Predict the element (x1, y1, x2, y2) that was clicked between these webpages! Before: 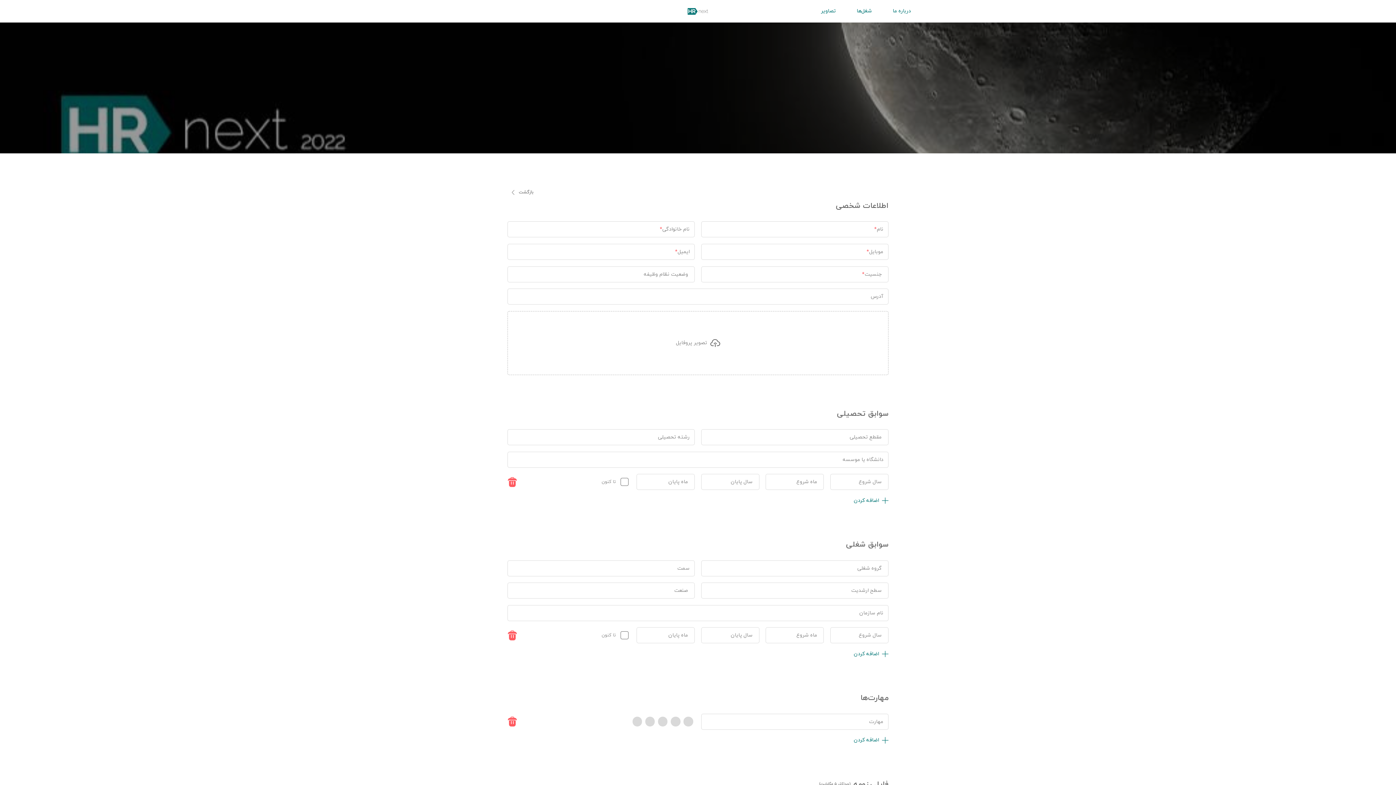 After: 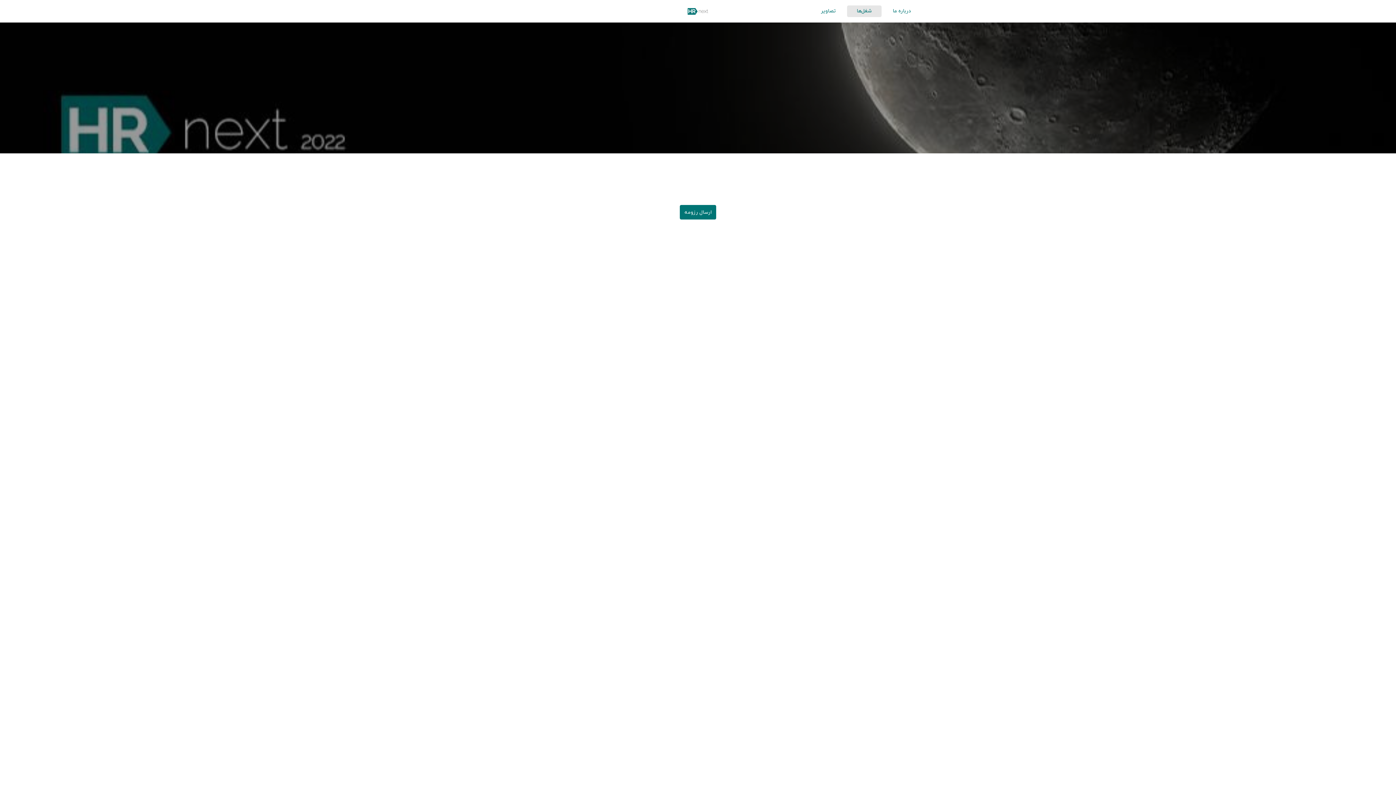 Action: bbox: (847, 5, 881, 16) label: شغل‌ها